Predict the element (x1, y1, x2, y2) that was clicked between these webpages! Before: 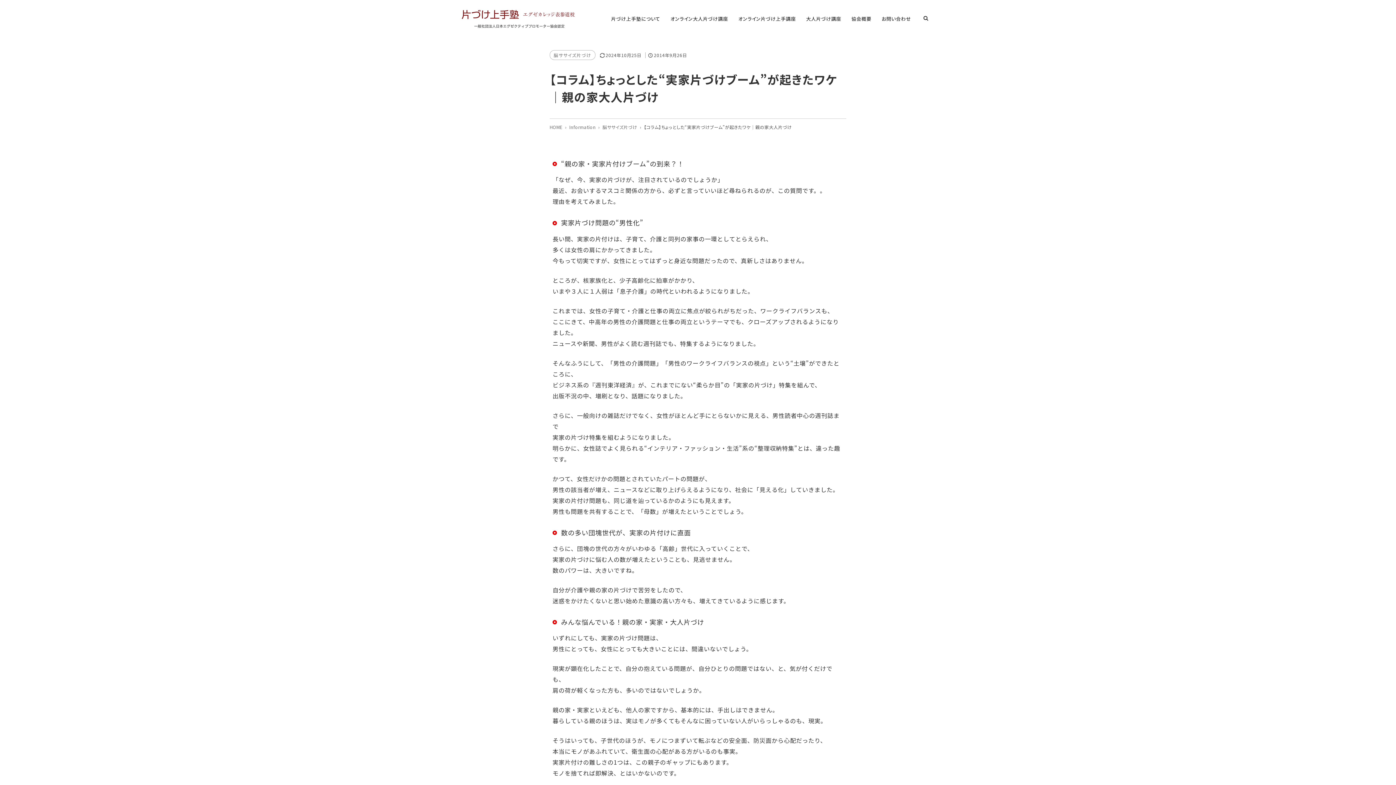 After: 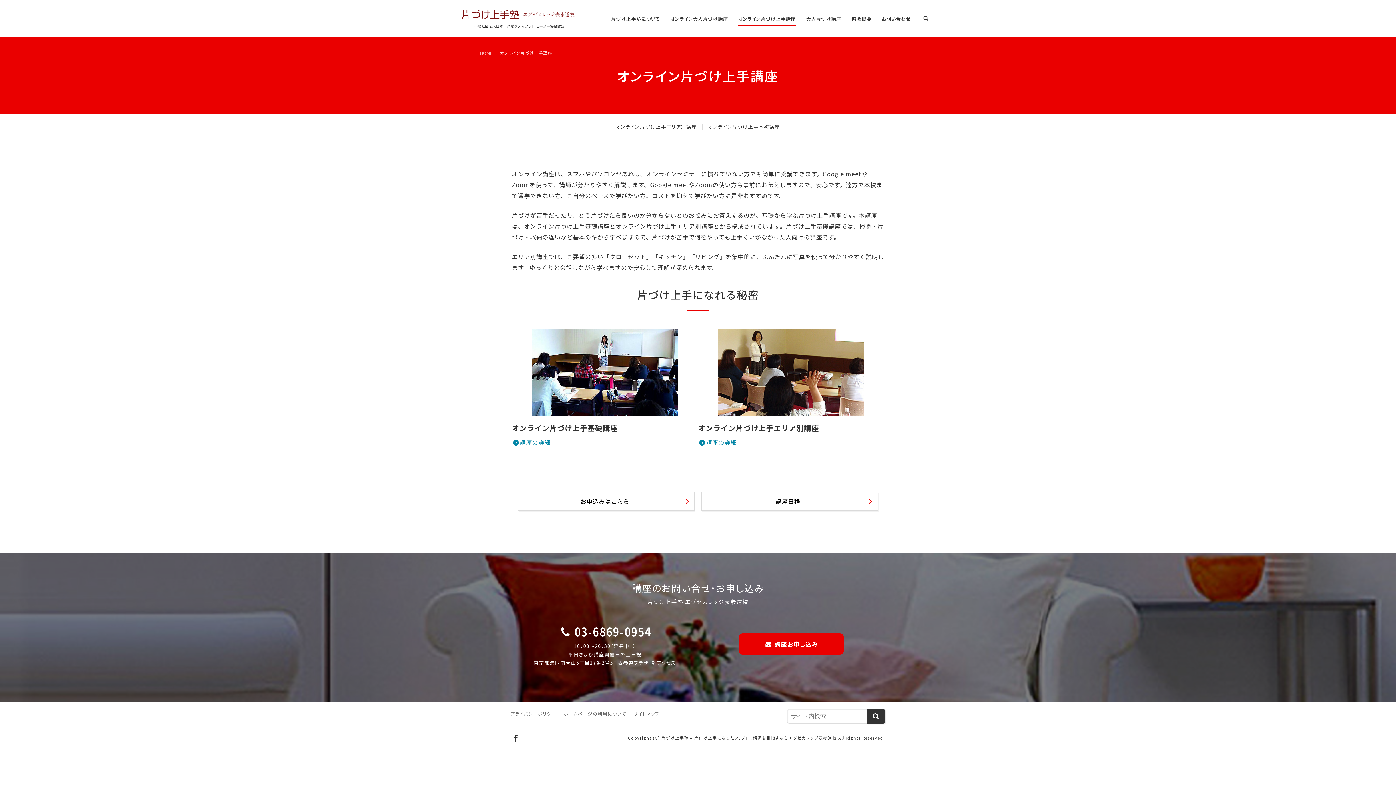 Action: bbox: (738, 9, 796, 28) label: オンライン片づけ上手講座